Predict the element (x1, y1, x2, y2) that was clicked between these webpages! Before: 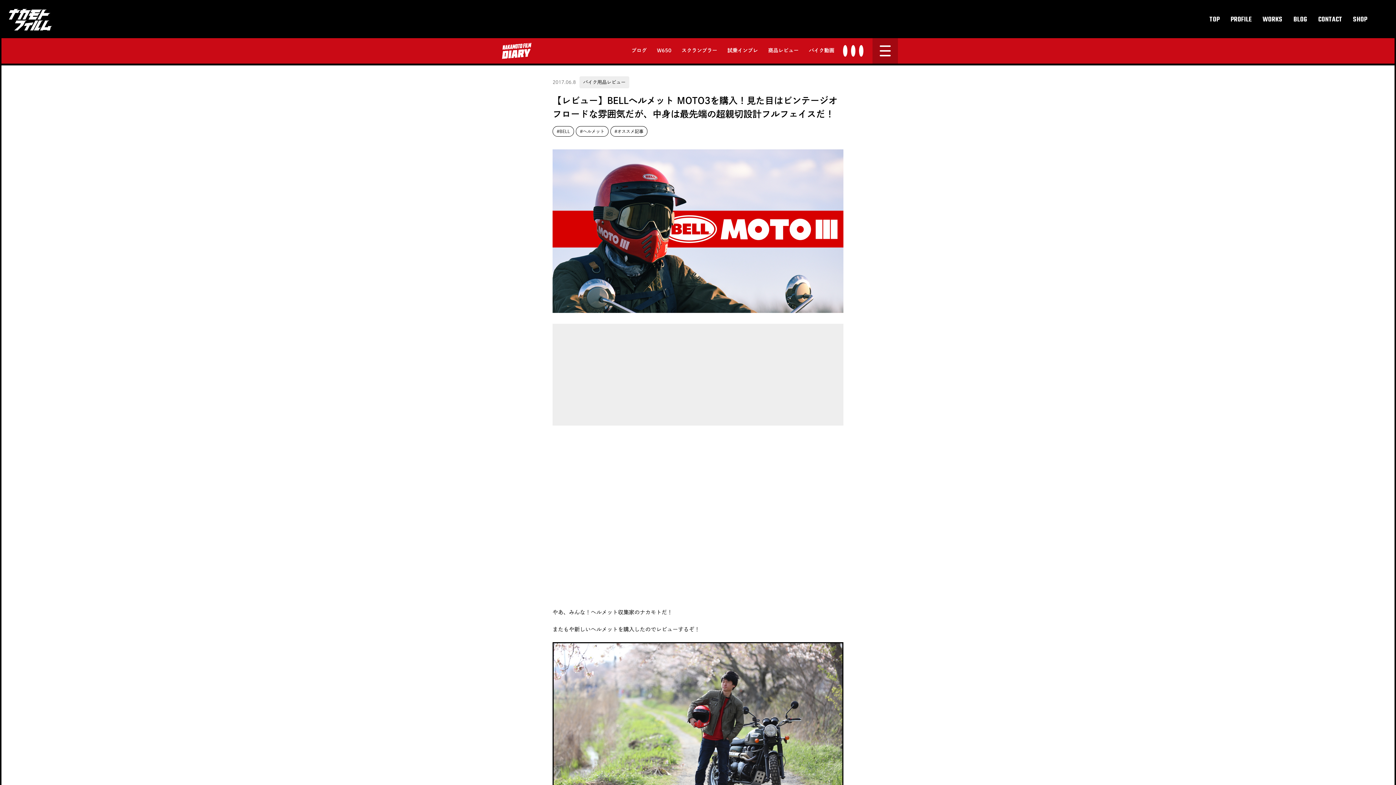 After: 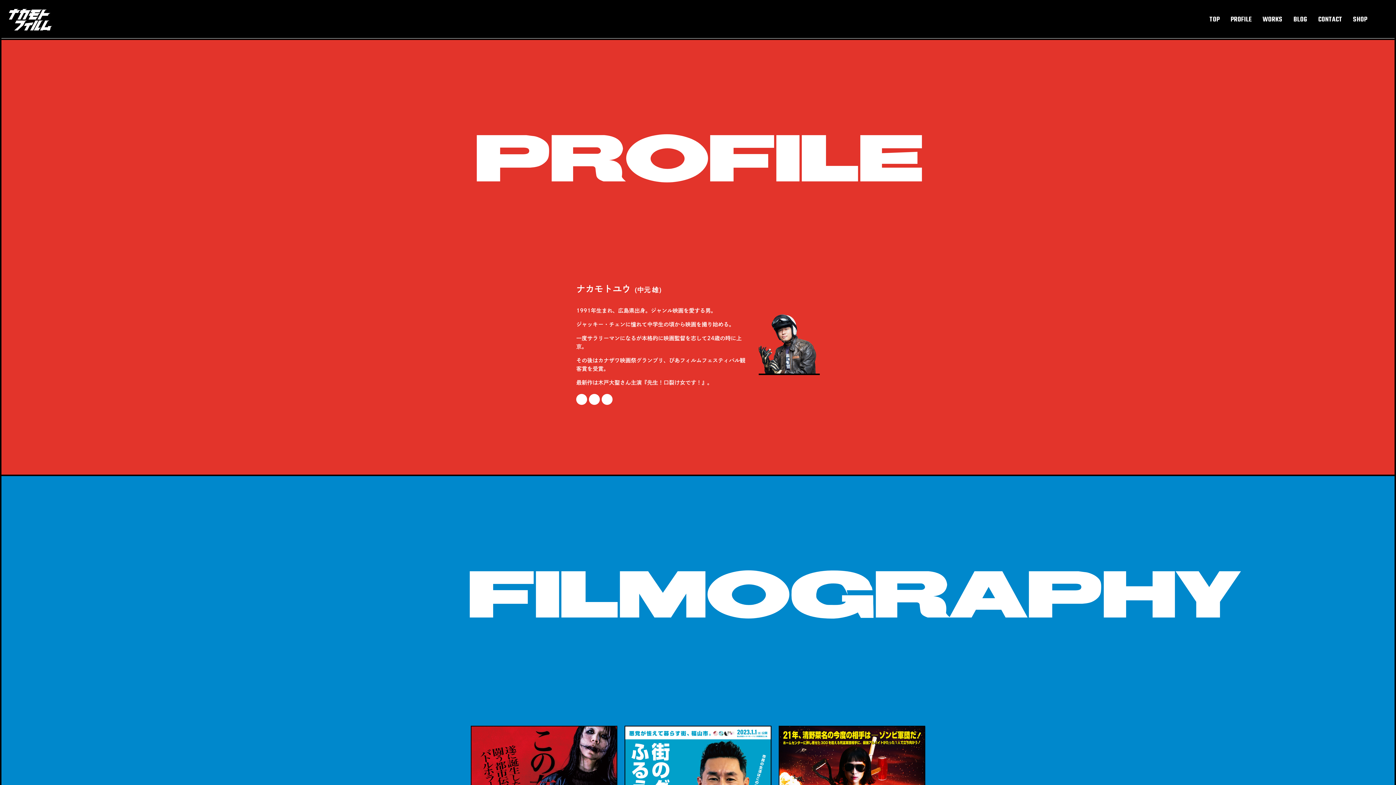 Action: bbox: (8, 16, 52, 22)